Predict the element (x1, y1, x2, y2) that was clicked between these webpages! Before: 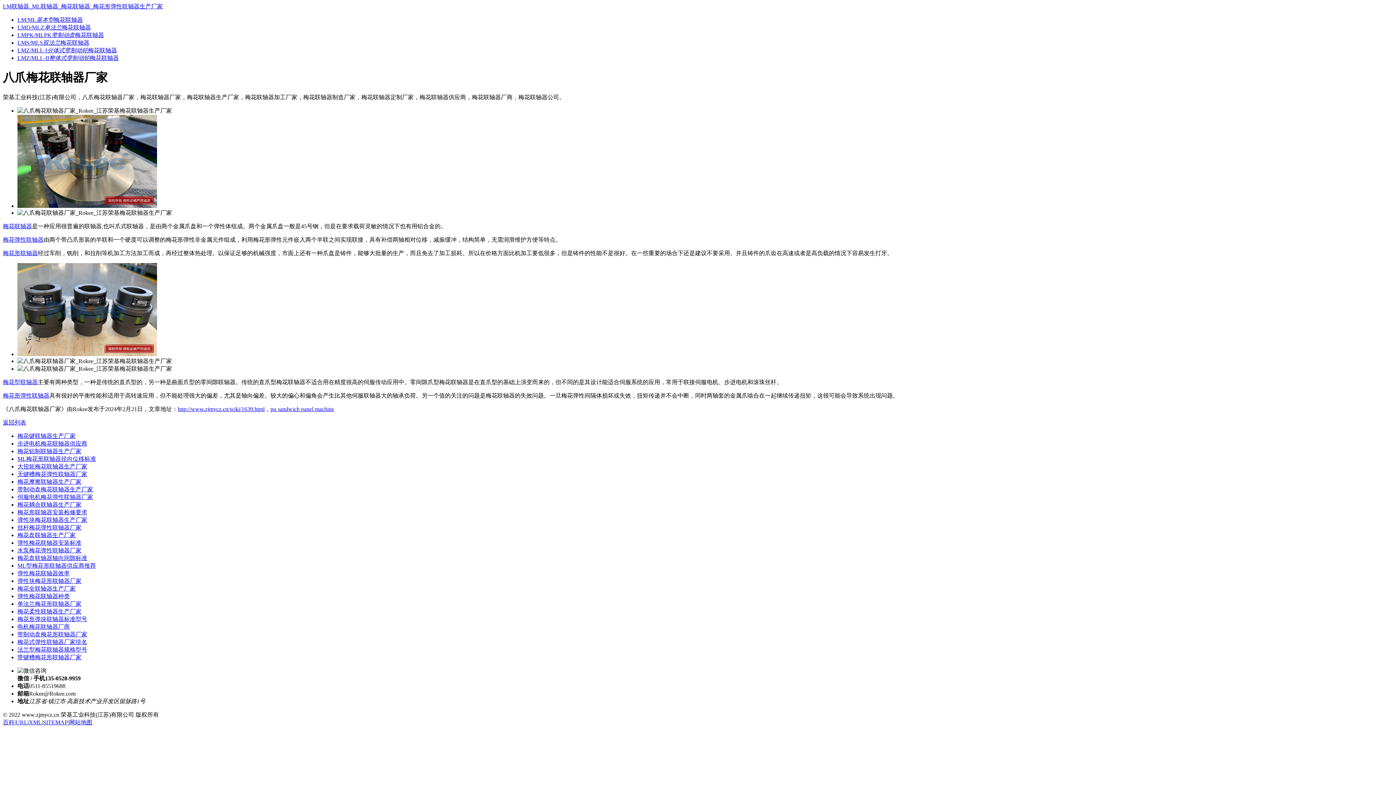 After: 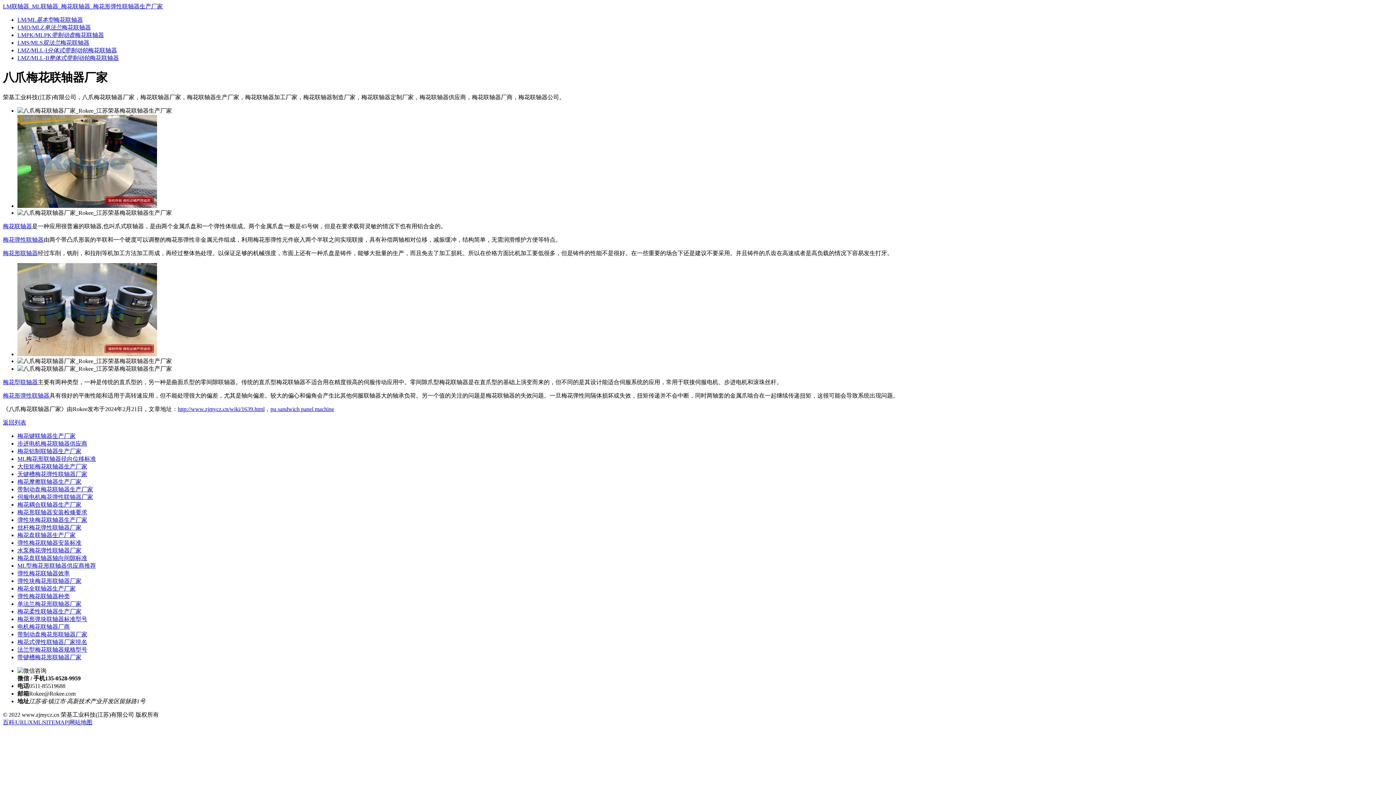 Action: bbox: (17, 494, 93, 500) label: 伺服电机梅花弹性联轴器厂家